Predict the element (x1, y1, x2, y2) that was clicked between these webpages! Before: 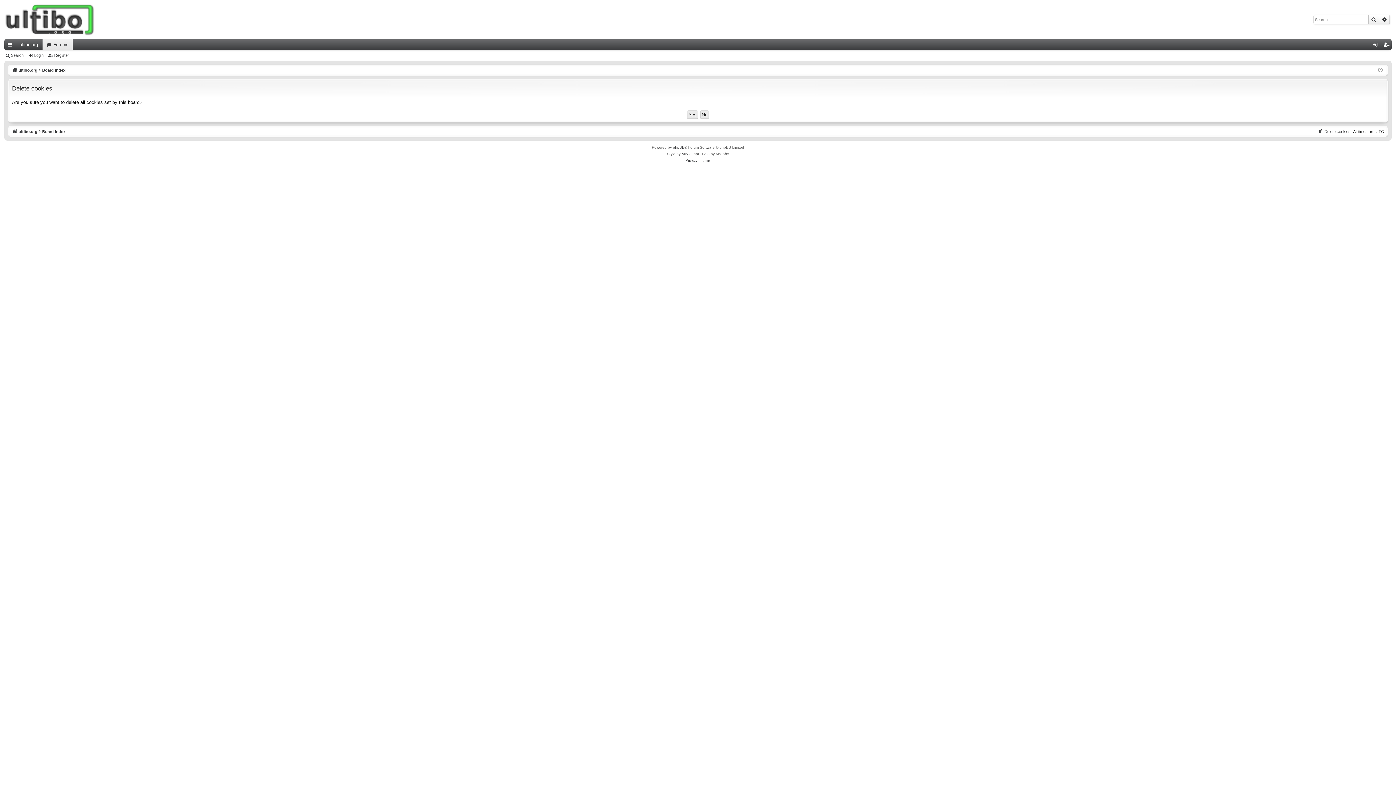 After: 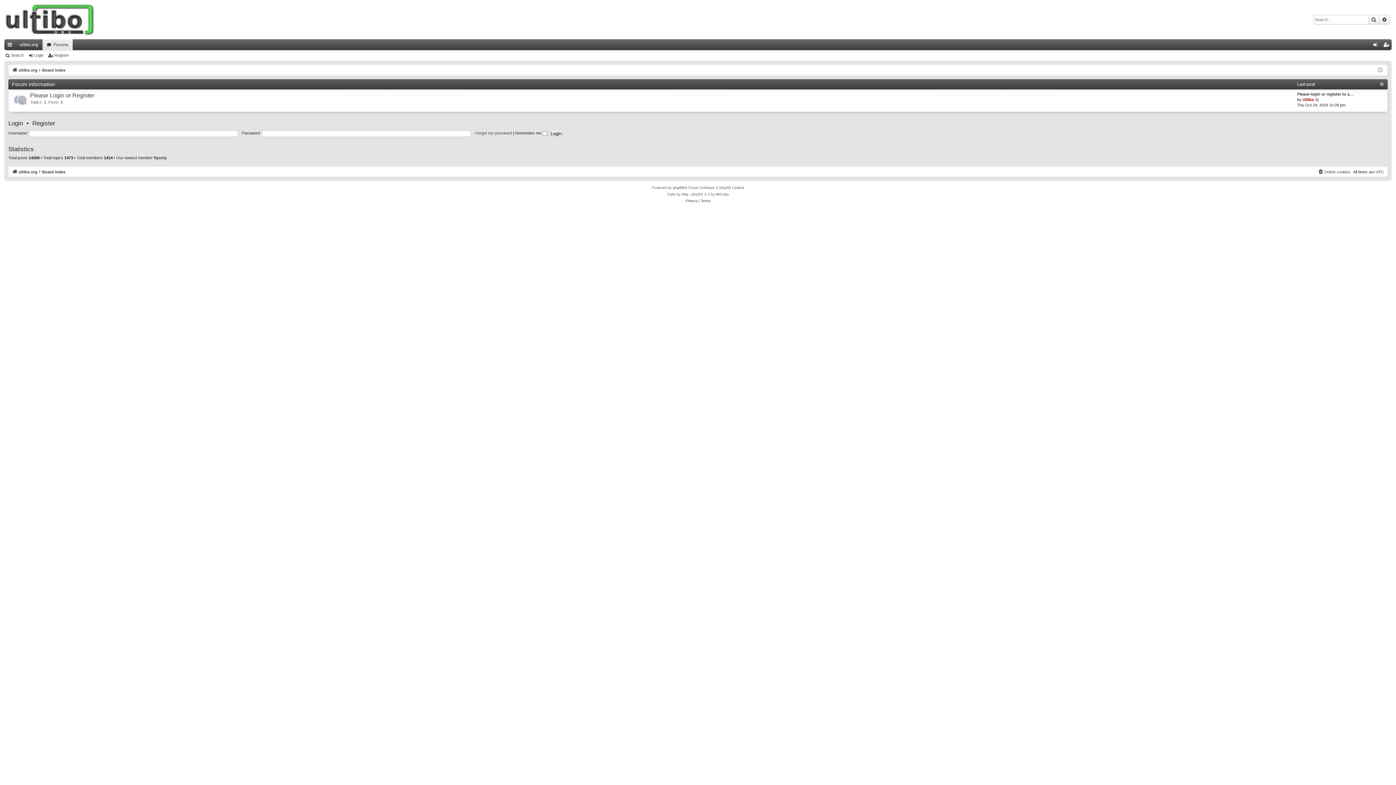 Action: bbox: (42, 66, 65, 74) label: Board index